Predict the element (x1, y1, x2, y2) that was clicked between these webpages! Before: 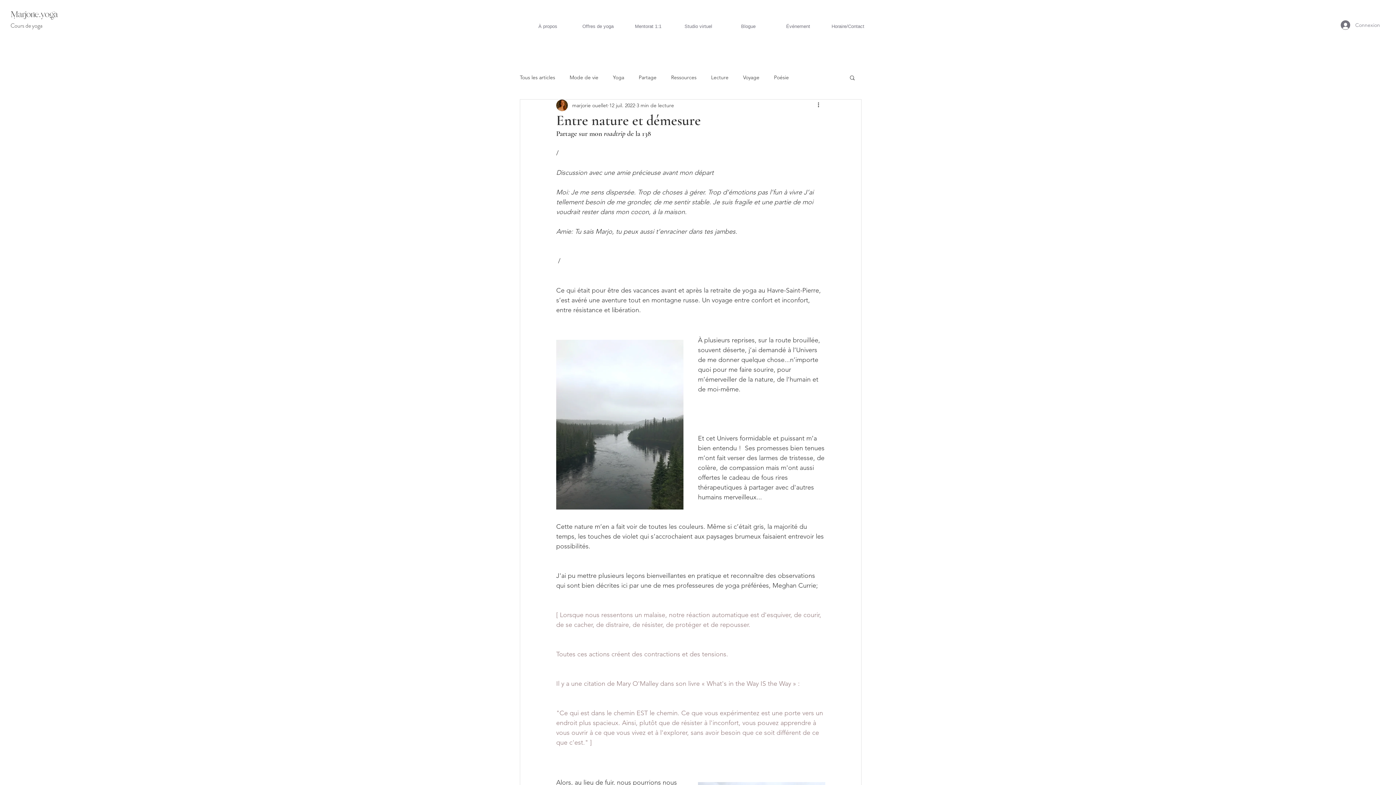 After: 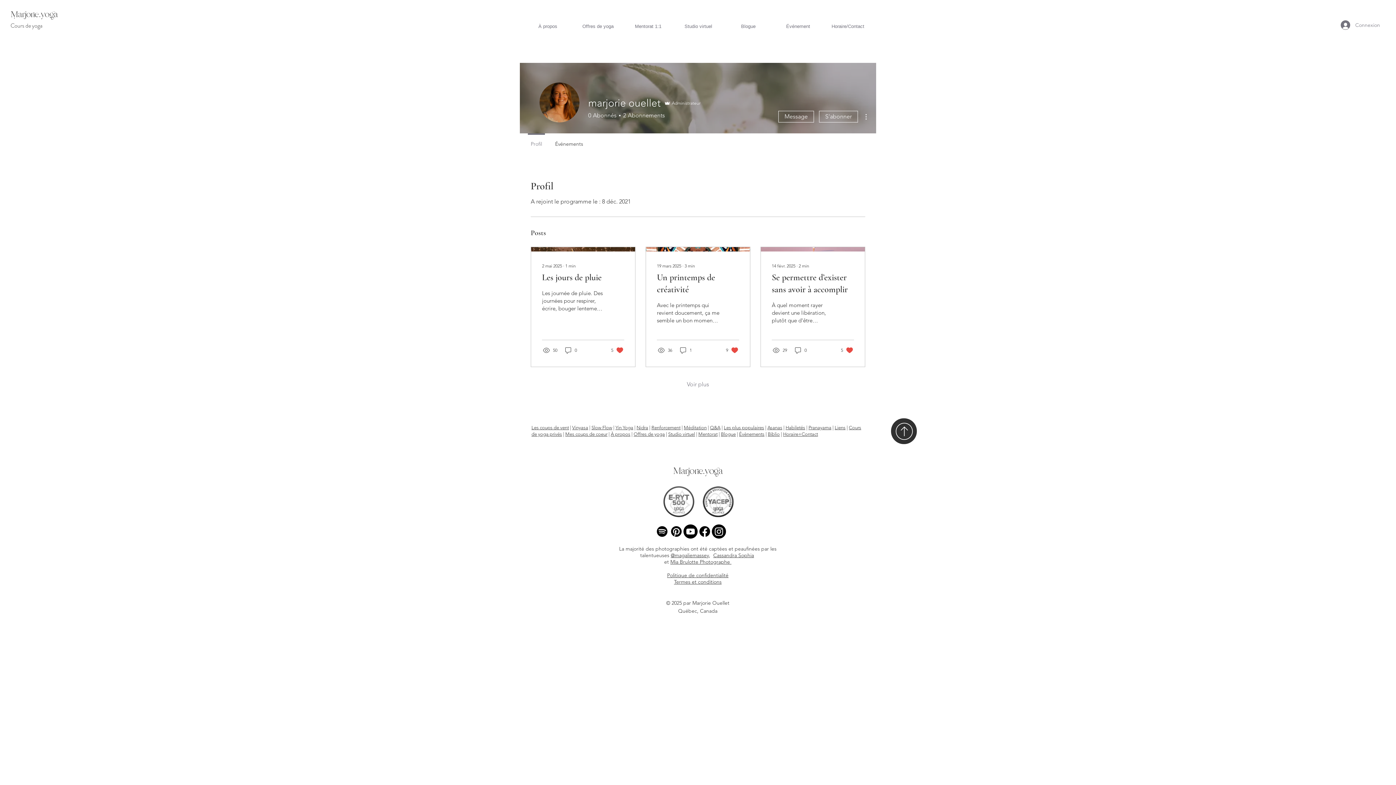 Action: bbox: (572, 101, 608, 109) label: marjorie ouellet